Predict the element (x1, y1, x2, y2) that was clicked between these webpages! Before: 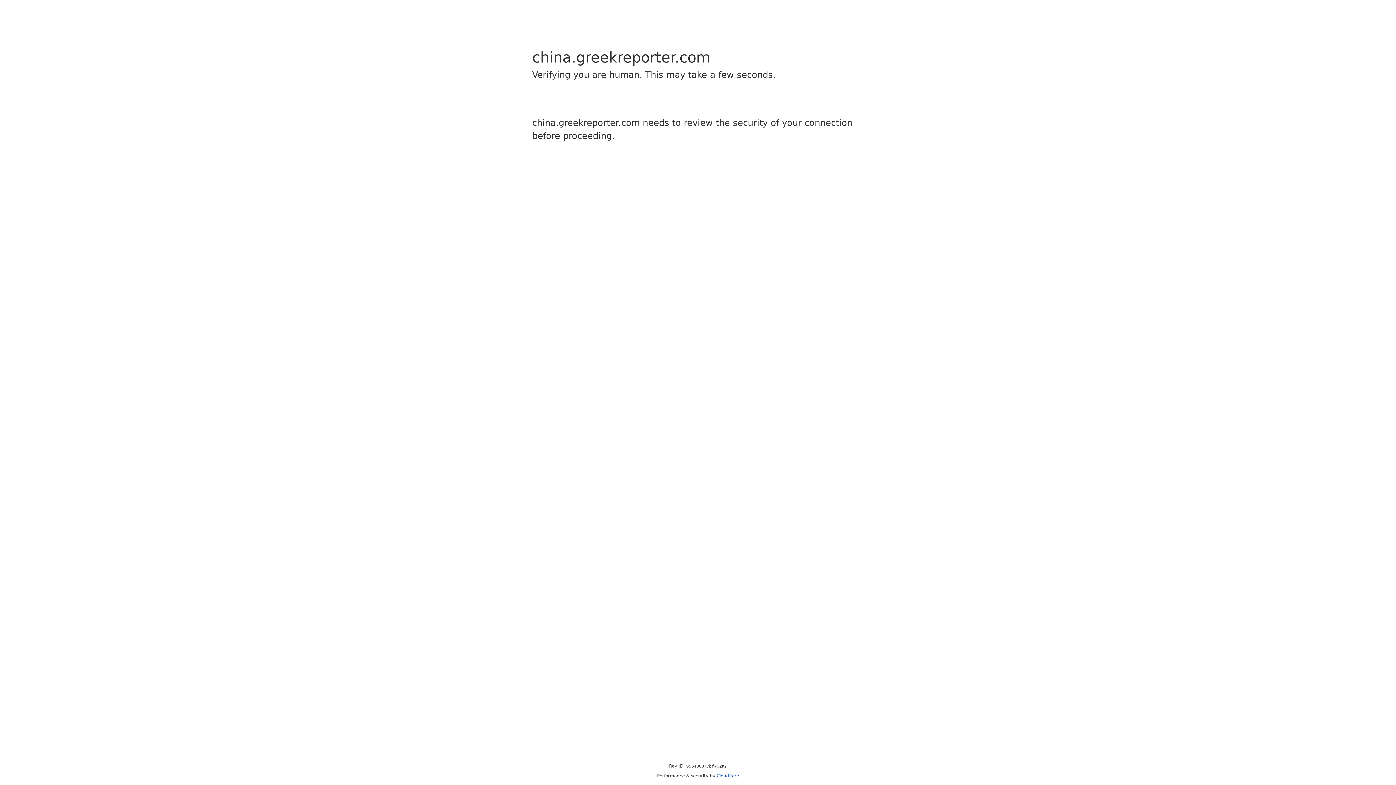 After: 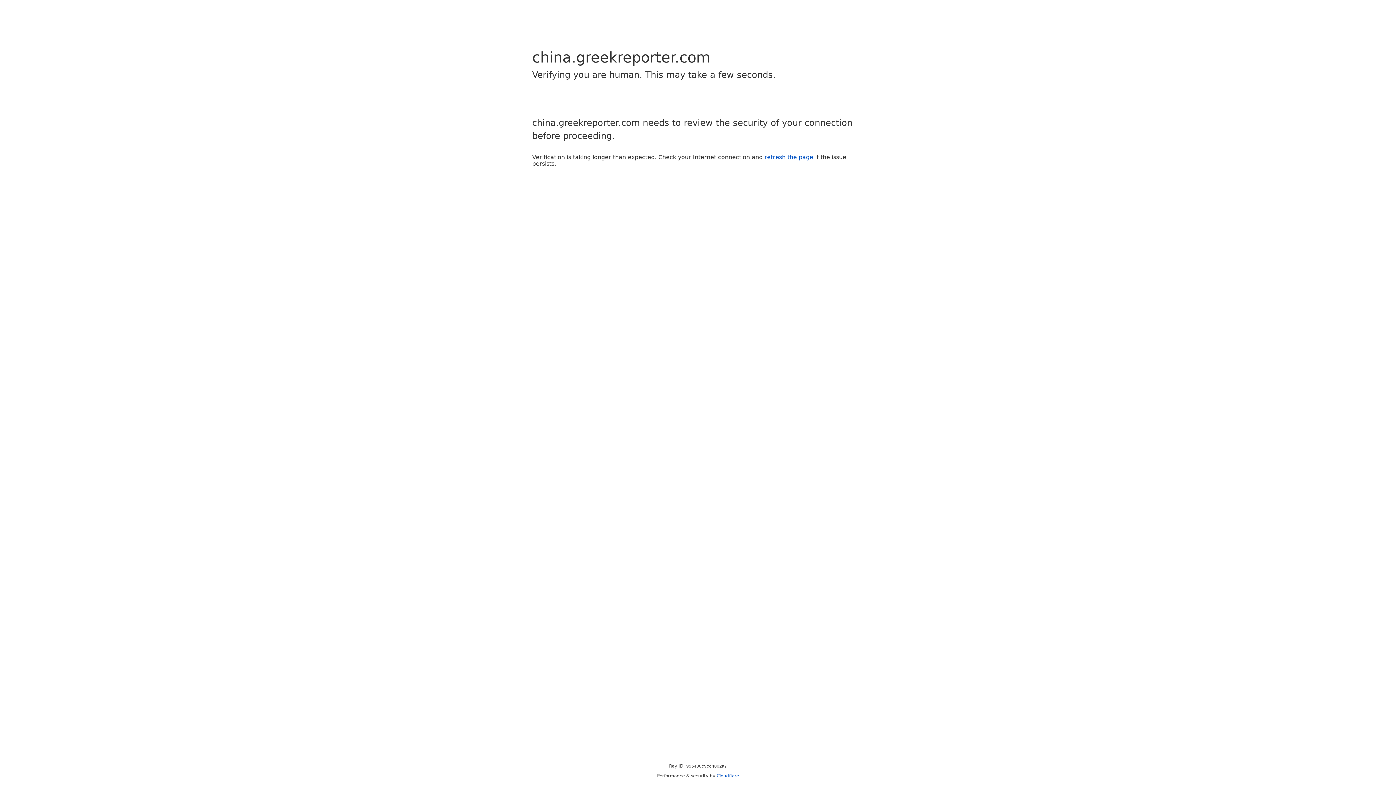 Action: label: Cloudflare bbox: (716, 773, 739, 778)